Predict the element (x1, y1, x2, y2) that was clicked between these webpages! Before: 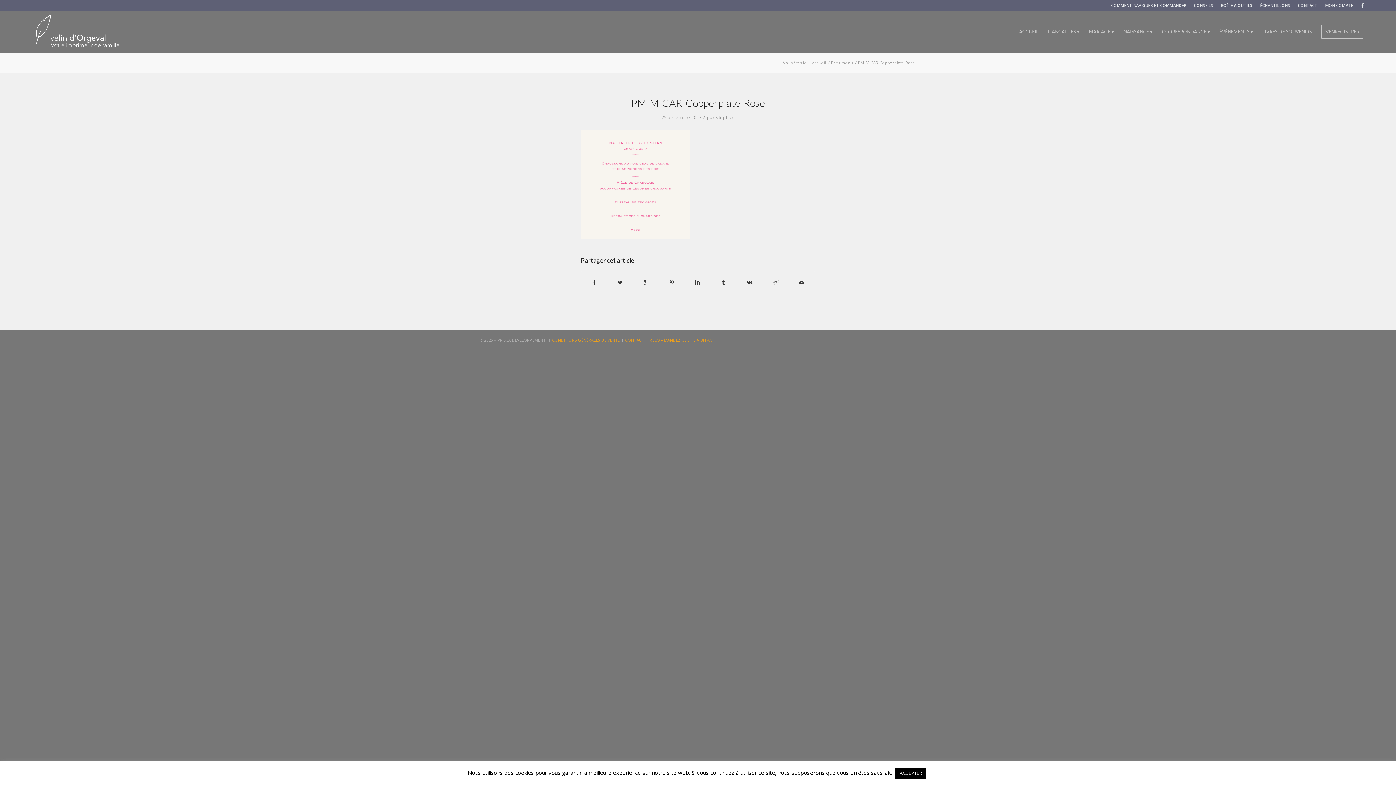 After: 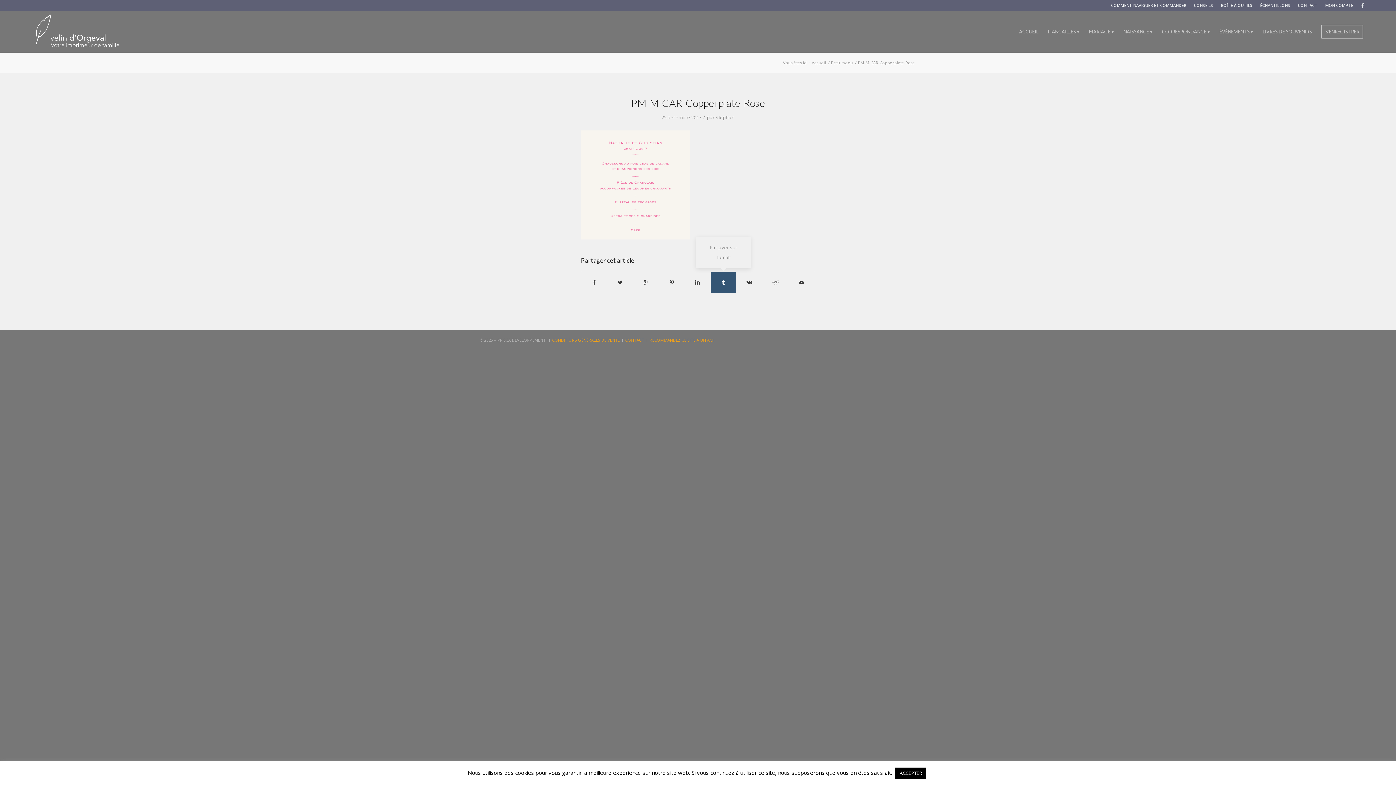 Action: bbox: (710, 272, 736, 293)